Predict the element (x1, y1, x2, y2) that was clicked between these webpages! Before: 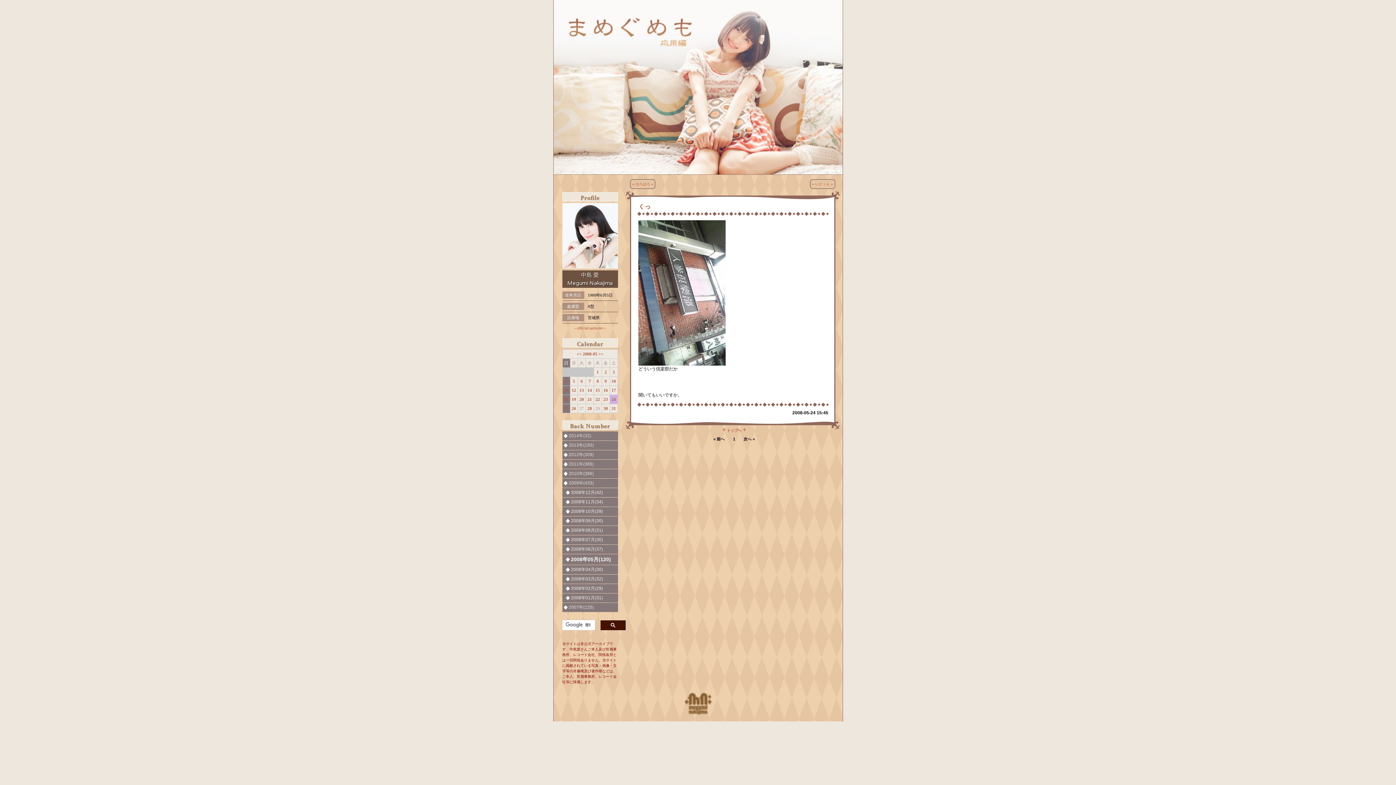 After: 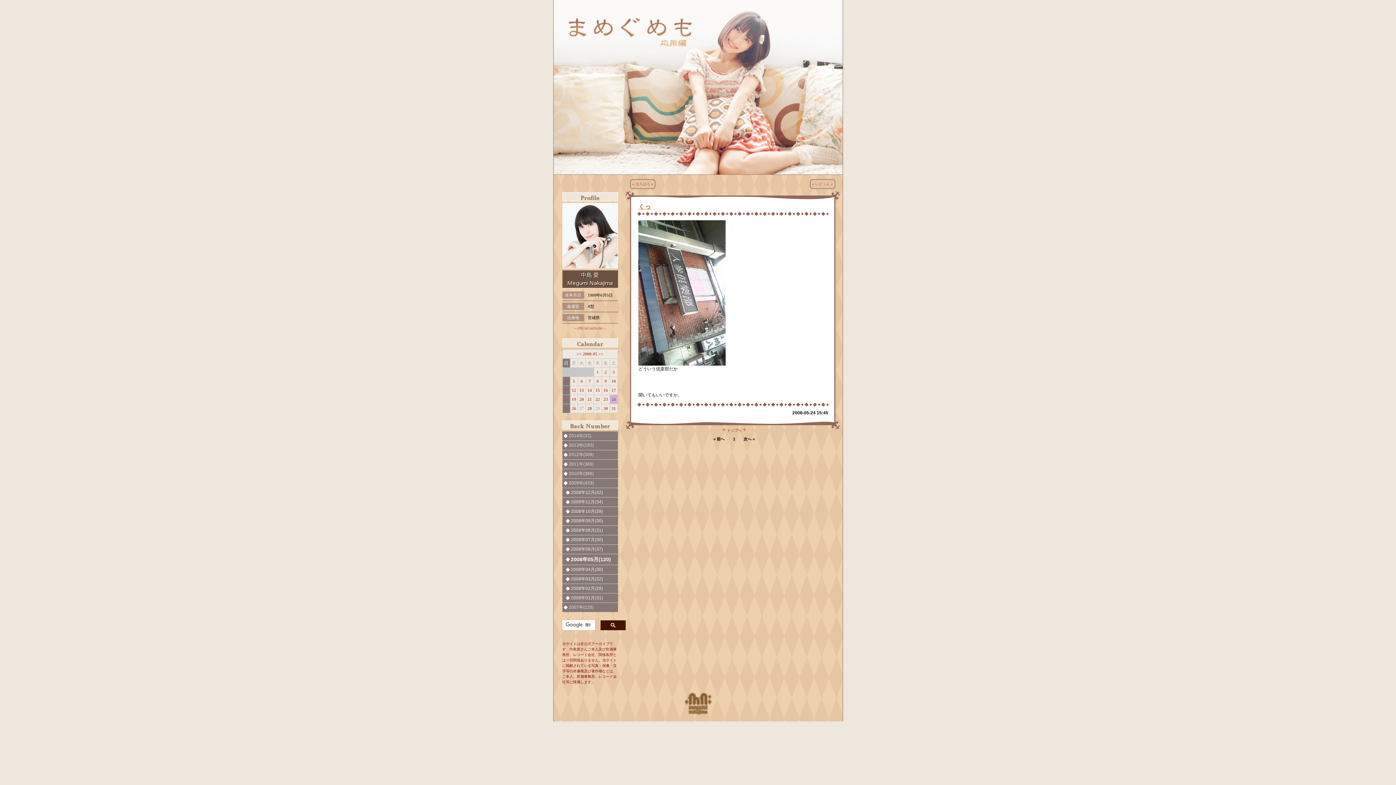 Action: bbox: (637, 202, 828, 211) label: くっ